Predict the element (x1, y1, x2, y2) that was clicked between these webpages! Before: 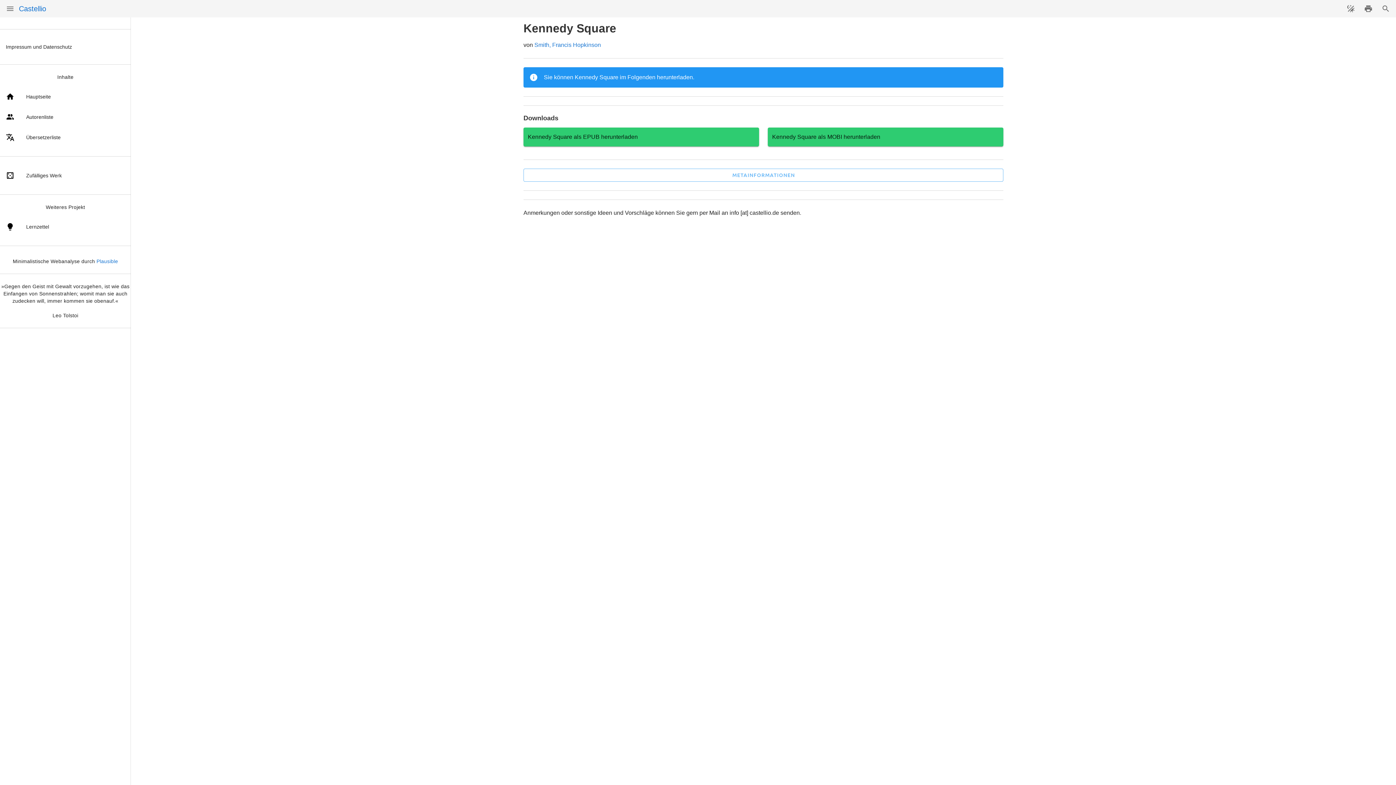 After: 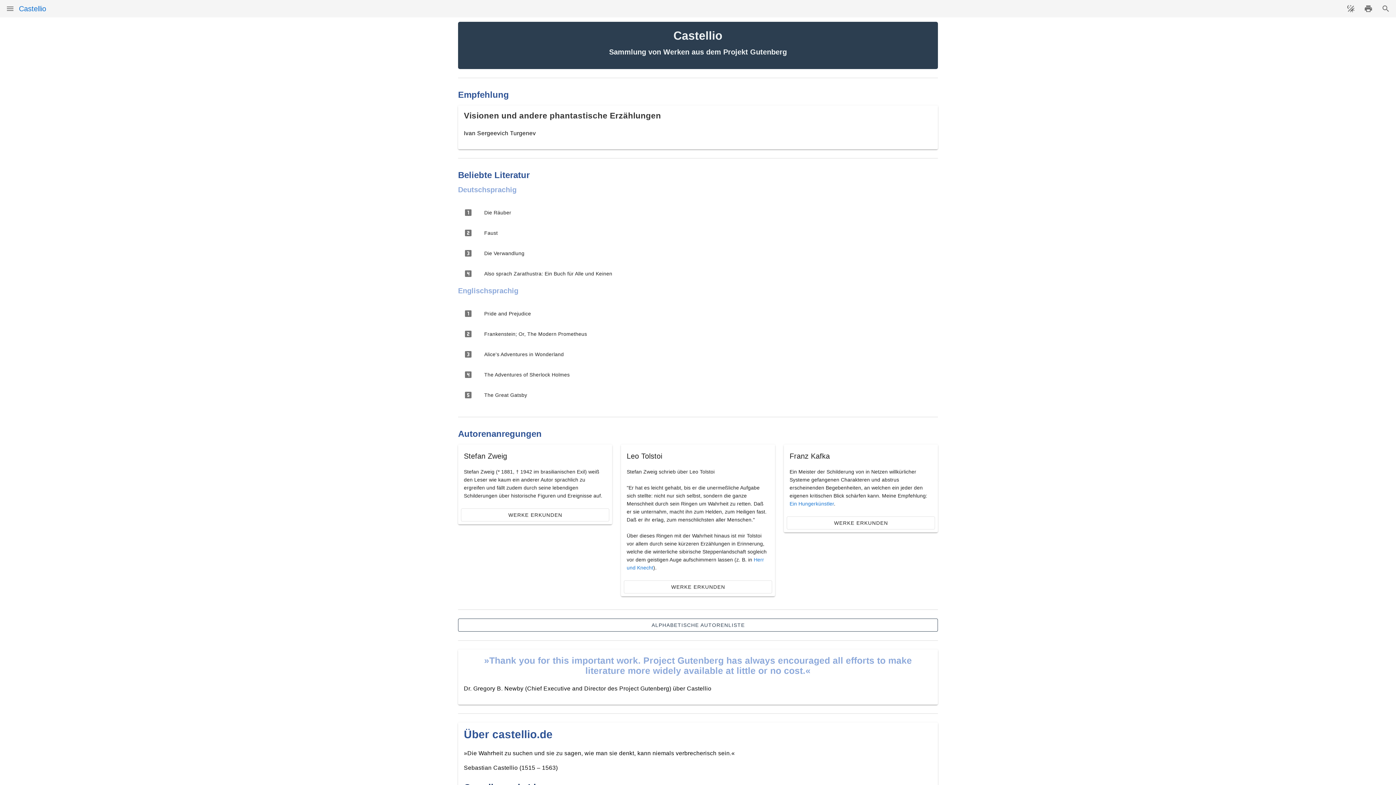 Action: bbox: (0, 86, 130, 106) label: Hauptseite